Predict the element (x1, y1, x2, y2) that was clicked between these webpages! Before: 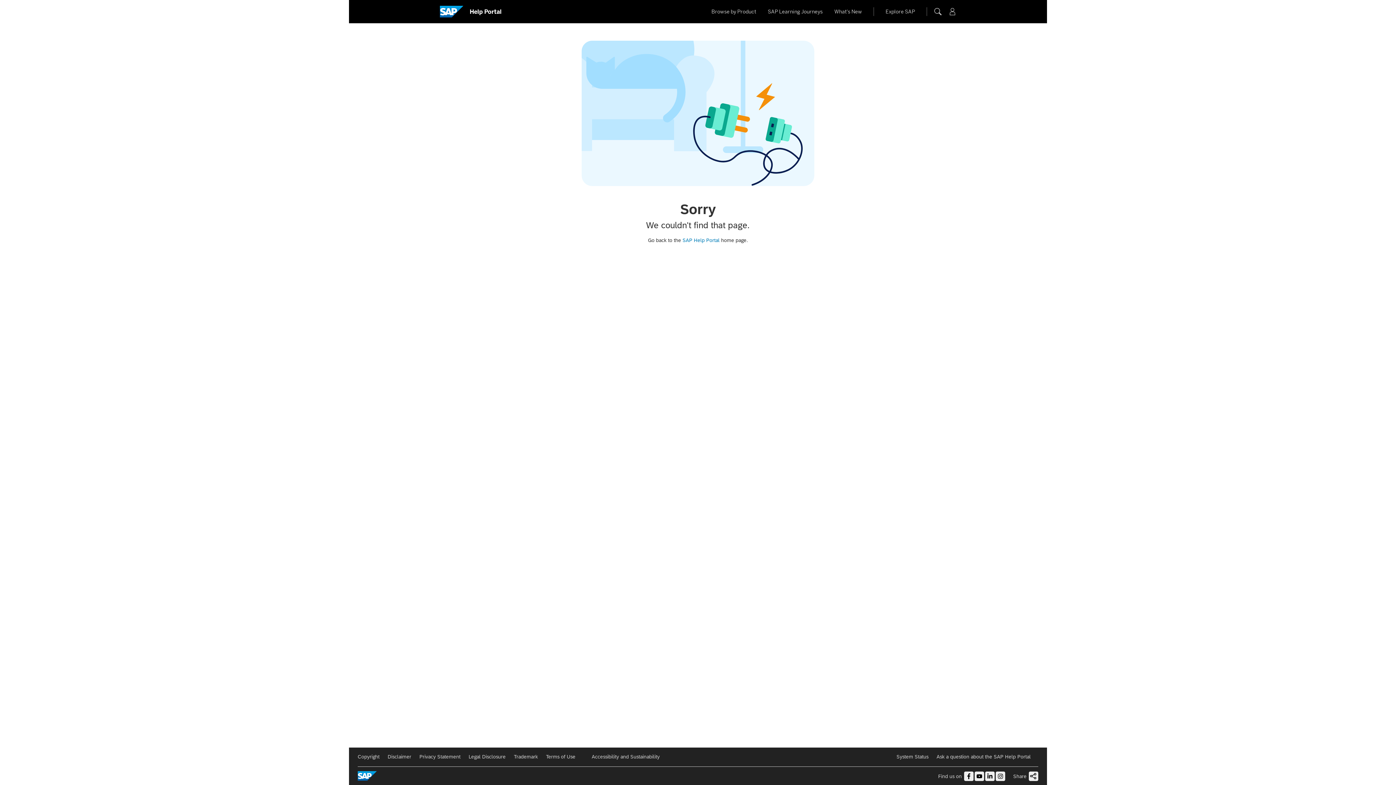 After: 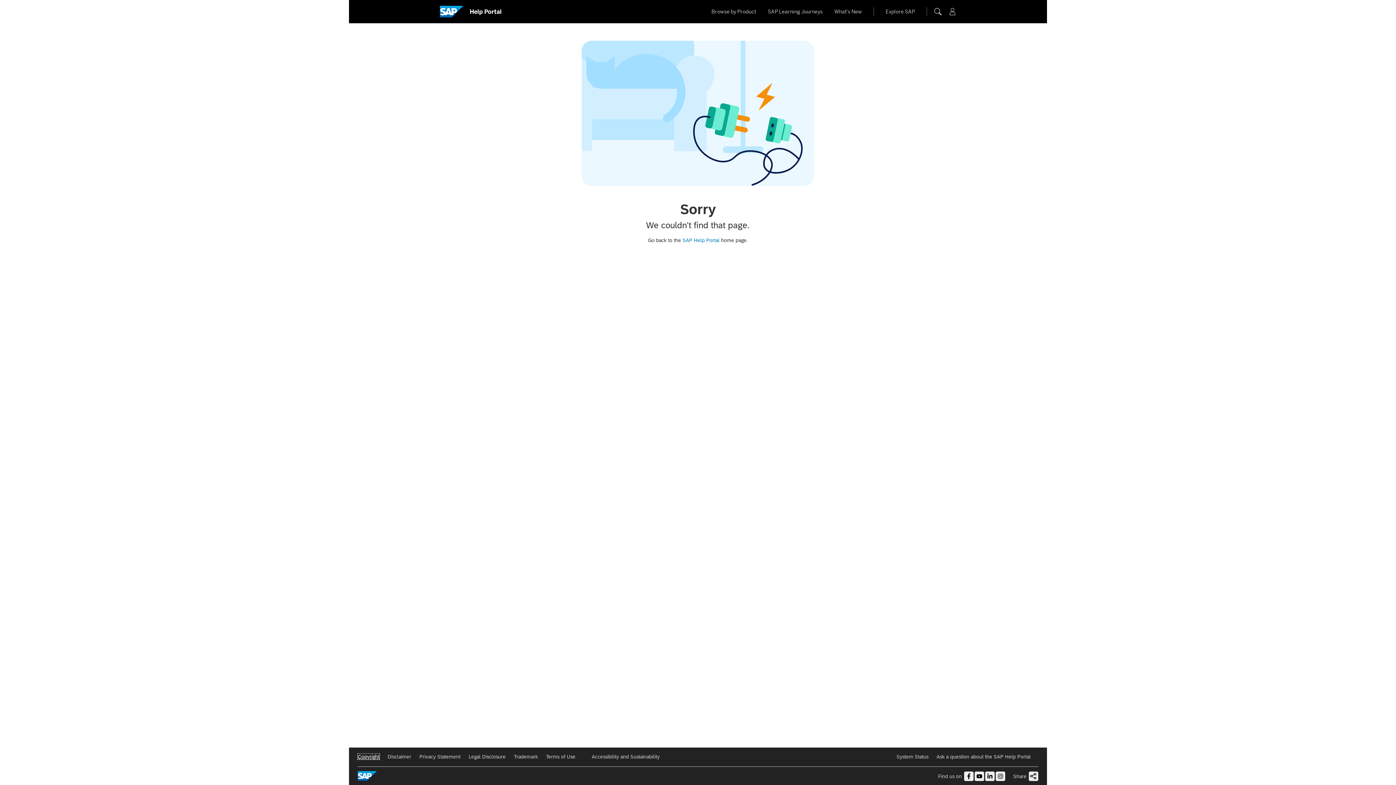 Action: bbox: (357, 754, 379, 760) label: Copyright